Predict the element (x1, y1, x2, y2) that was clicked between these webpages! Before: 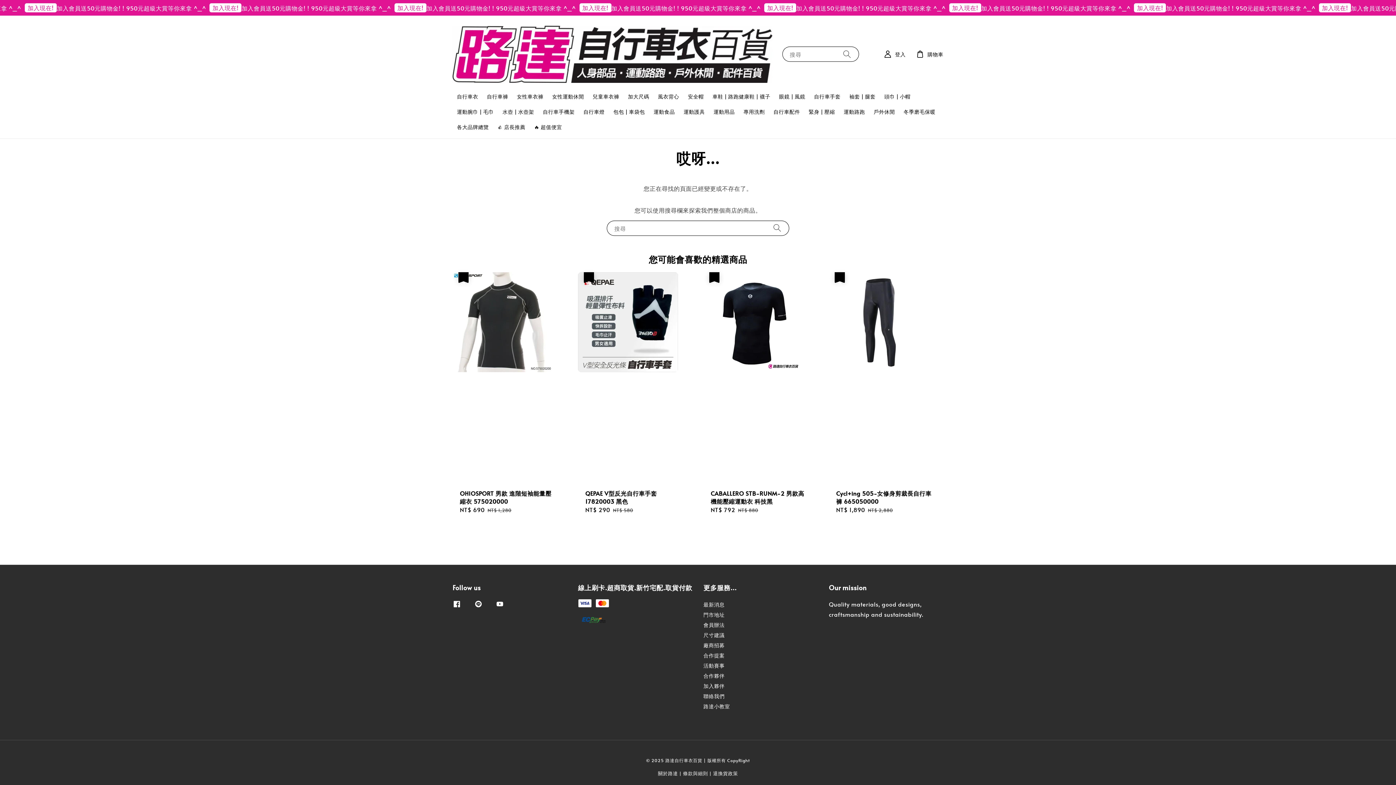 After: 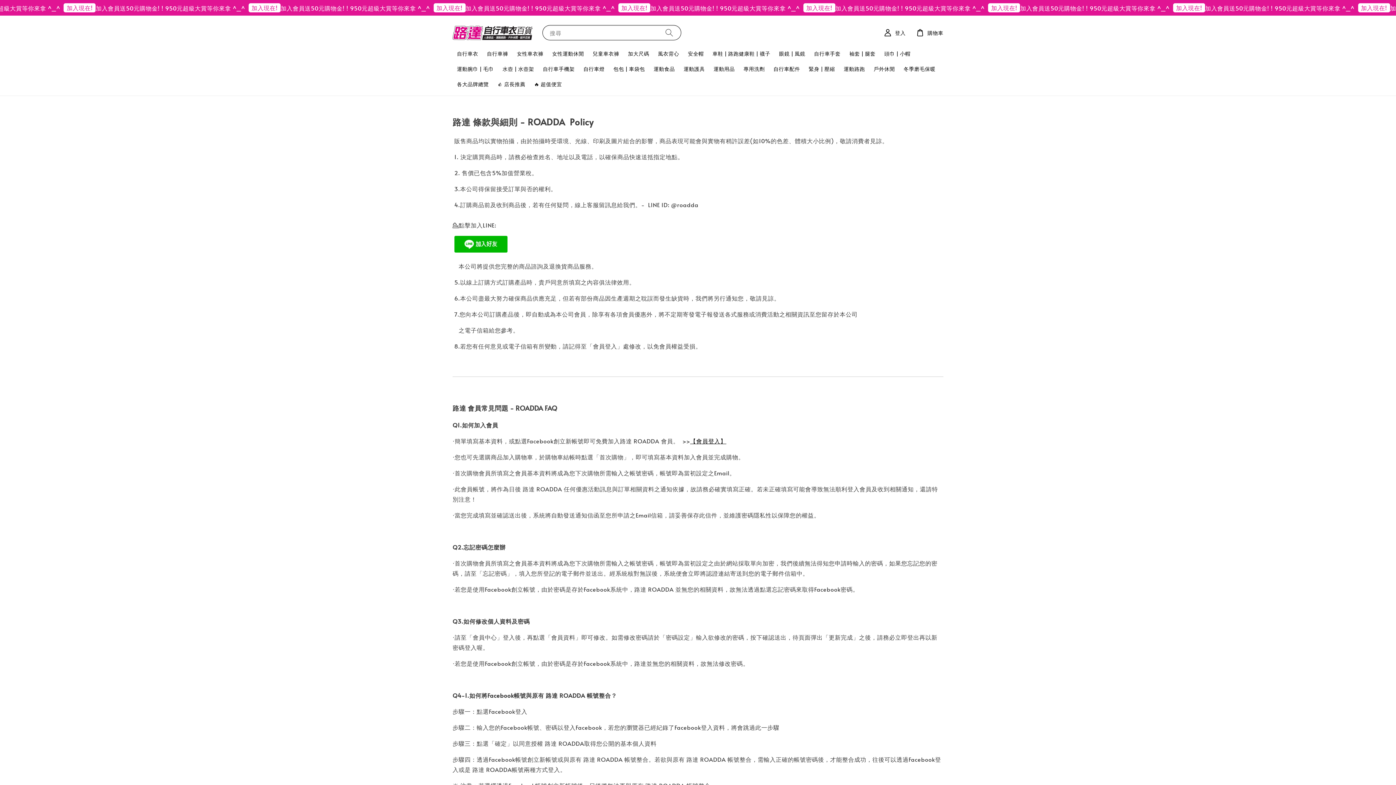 Action: bbox: (683, 770, 708, 776) label: 條款與細則